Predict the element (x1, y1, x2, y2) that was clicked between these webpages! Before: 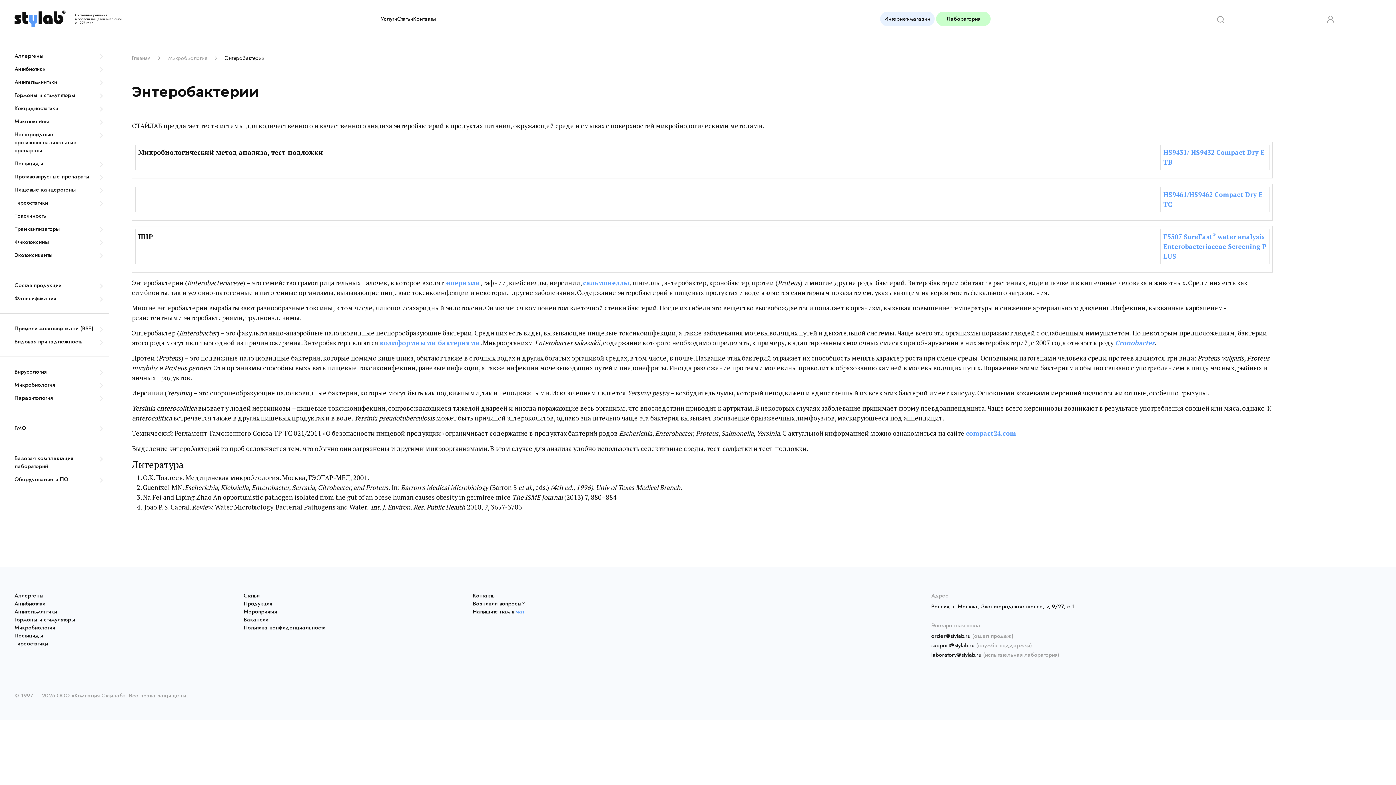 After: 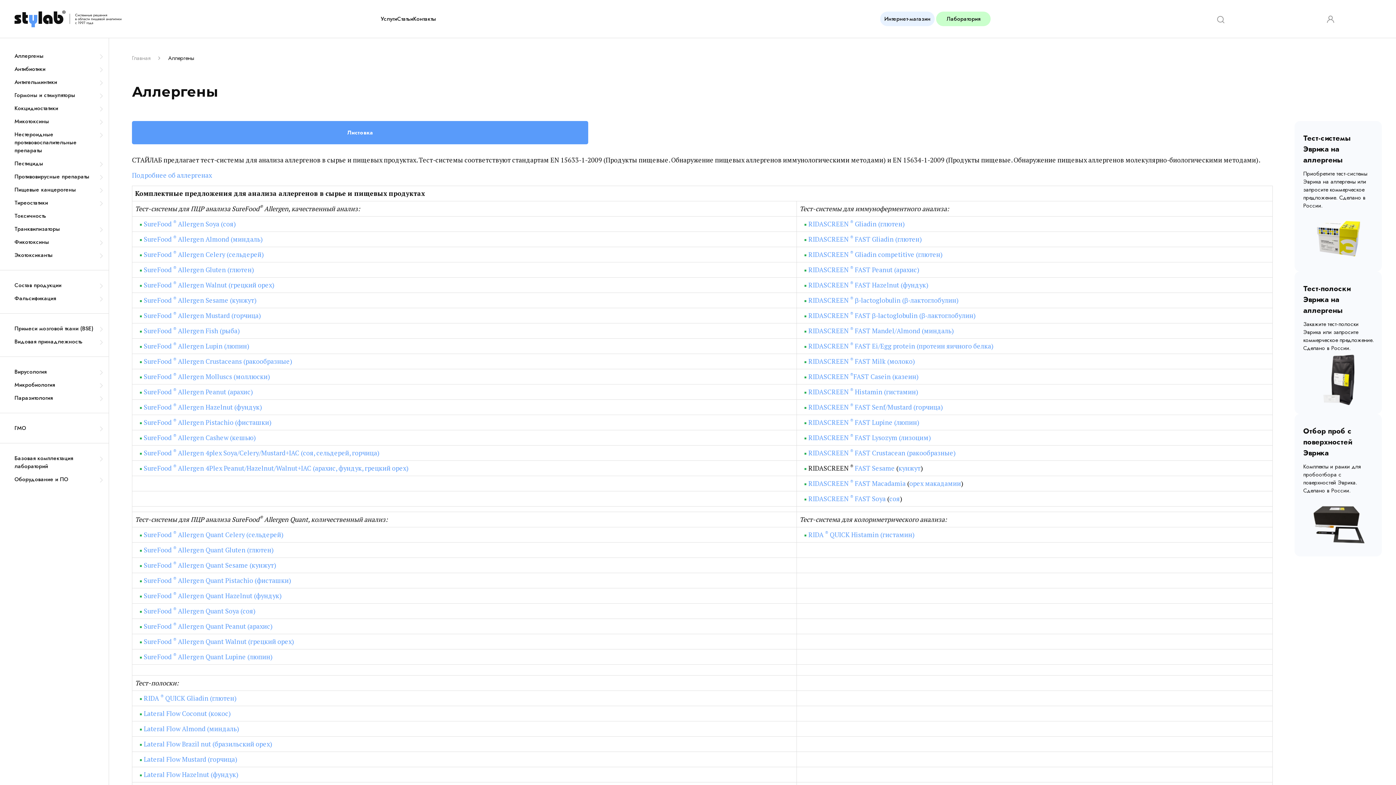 Action: label: Аллергены bbox: (0, 49, 108, 62)